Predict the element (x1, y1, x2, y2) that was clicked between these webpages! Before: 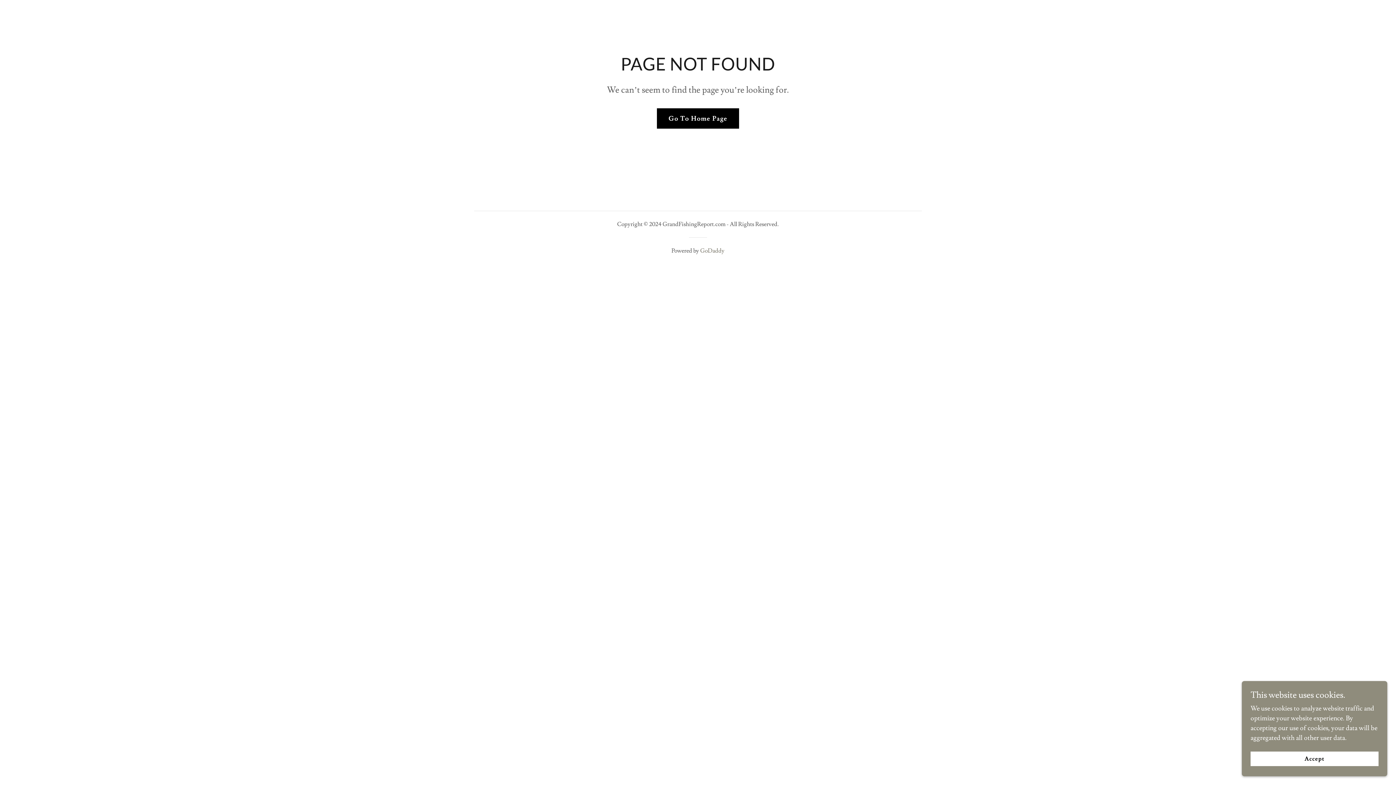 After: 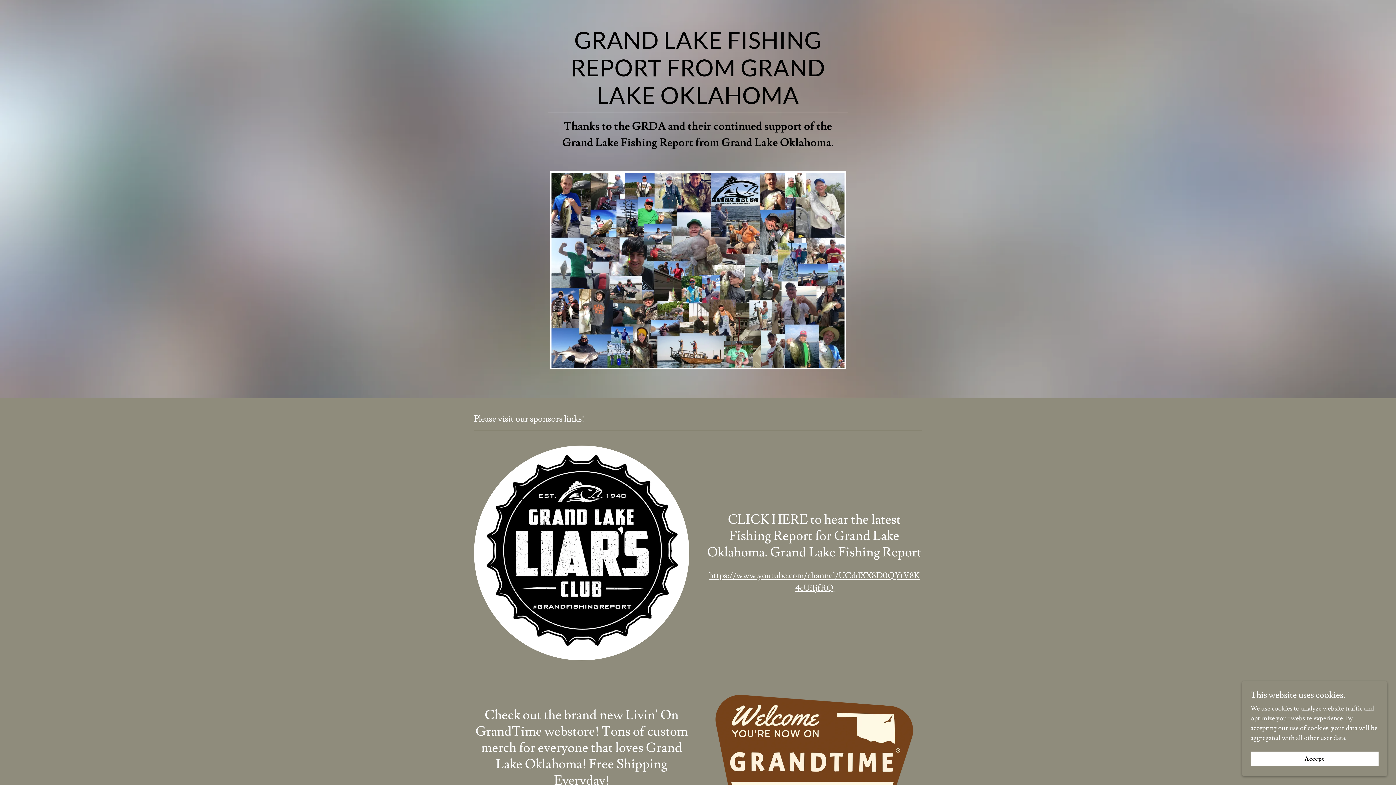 Action: label: Go To Home Page bbox: (657, 108, 739, 128)